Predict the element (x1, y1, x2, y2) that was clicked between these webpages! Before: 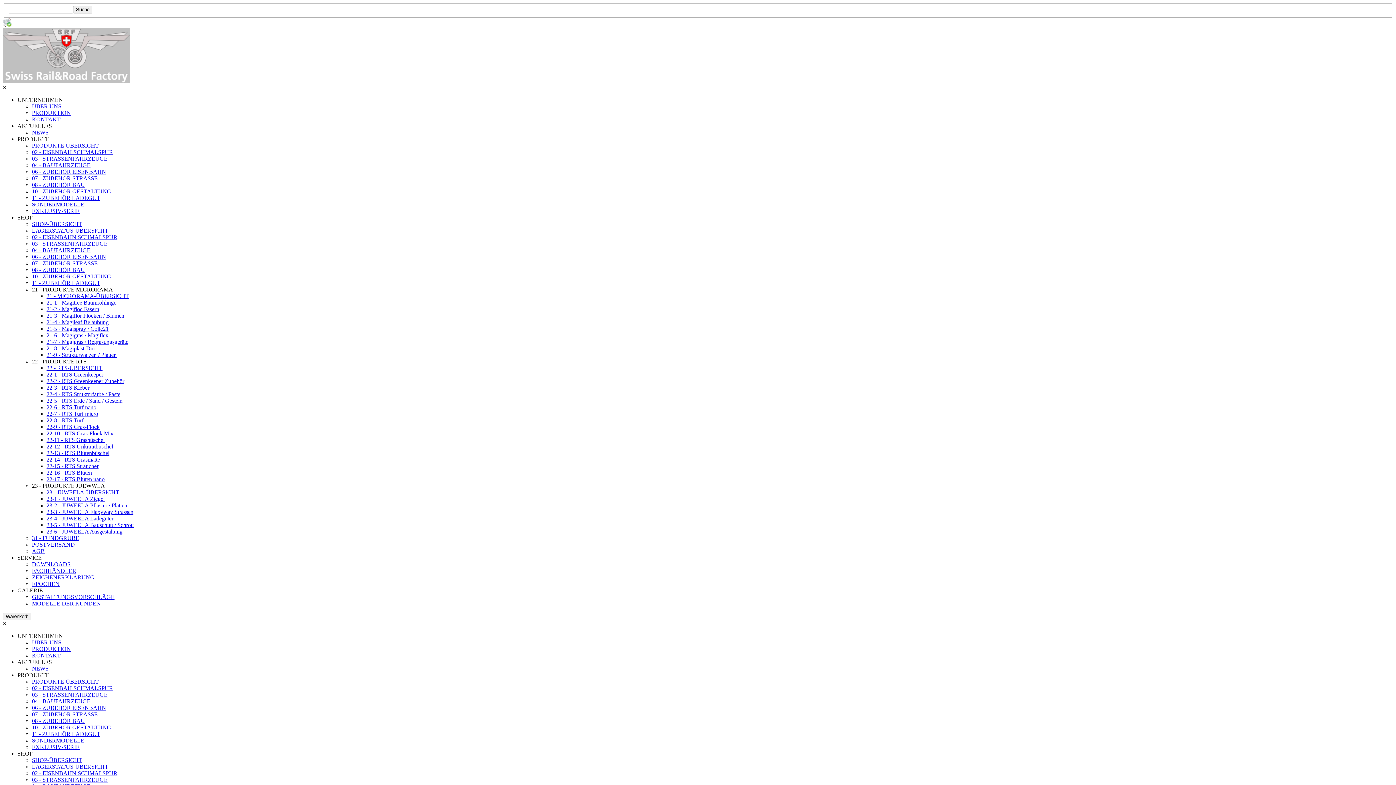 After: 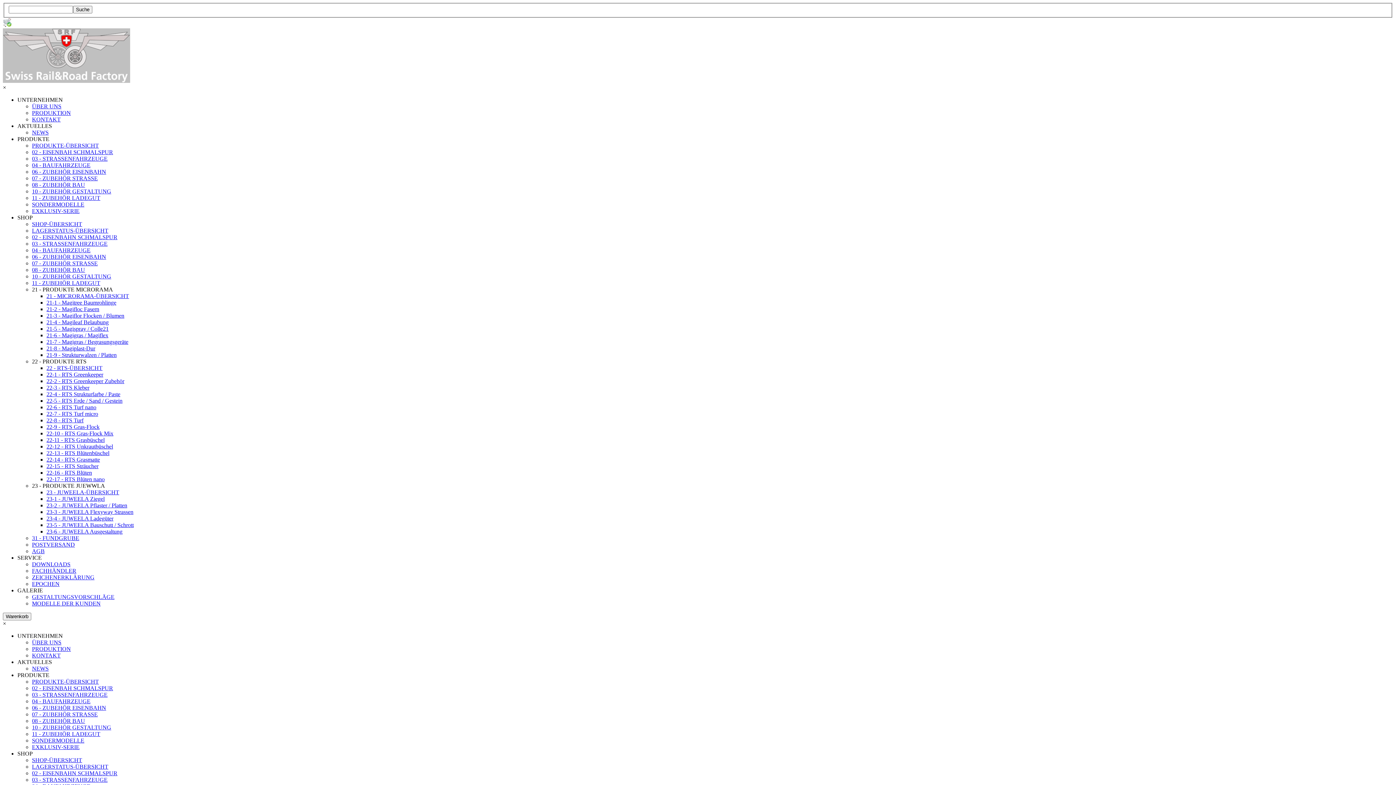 Action: label: 21-6 - Magigras / Magiflex bbox: (46, 332, 108, 338)